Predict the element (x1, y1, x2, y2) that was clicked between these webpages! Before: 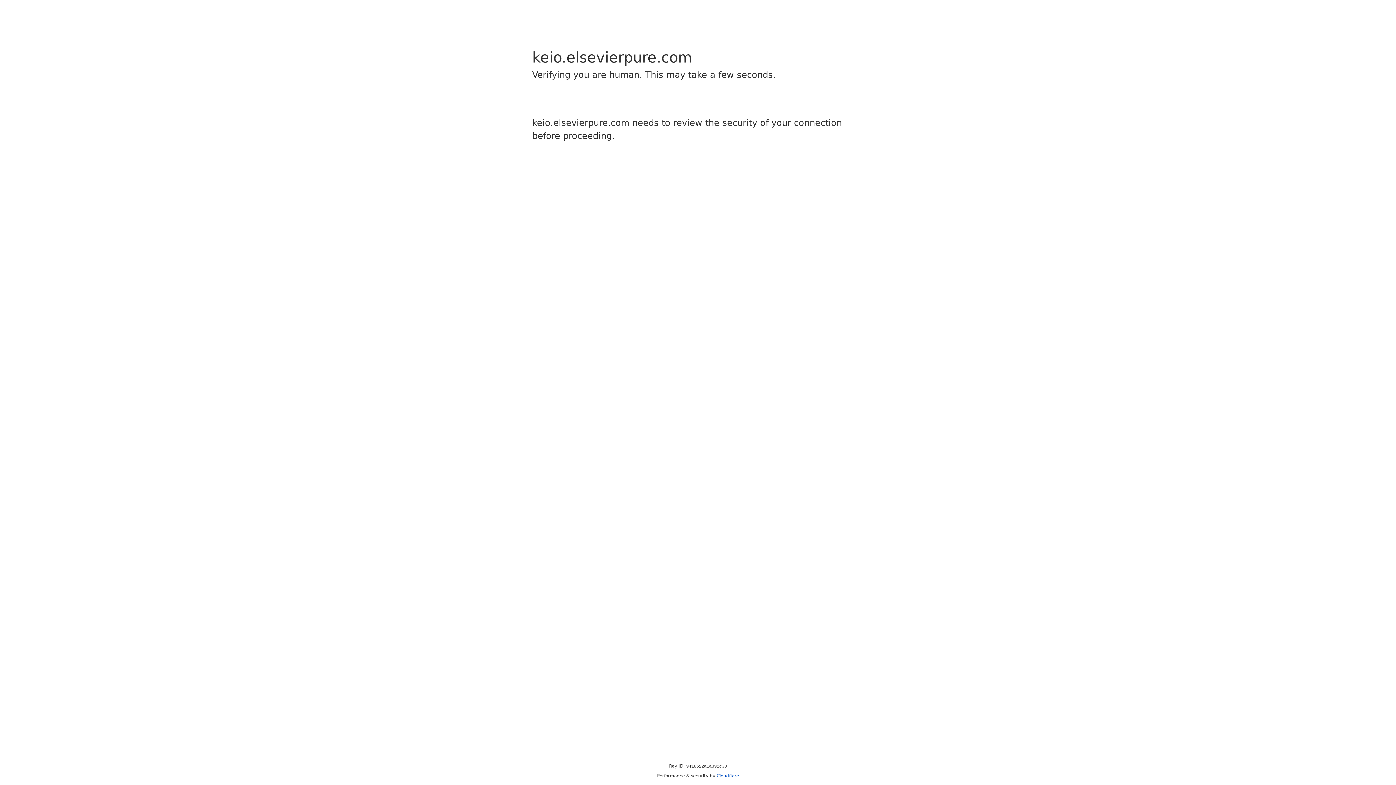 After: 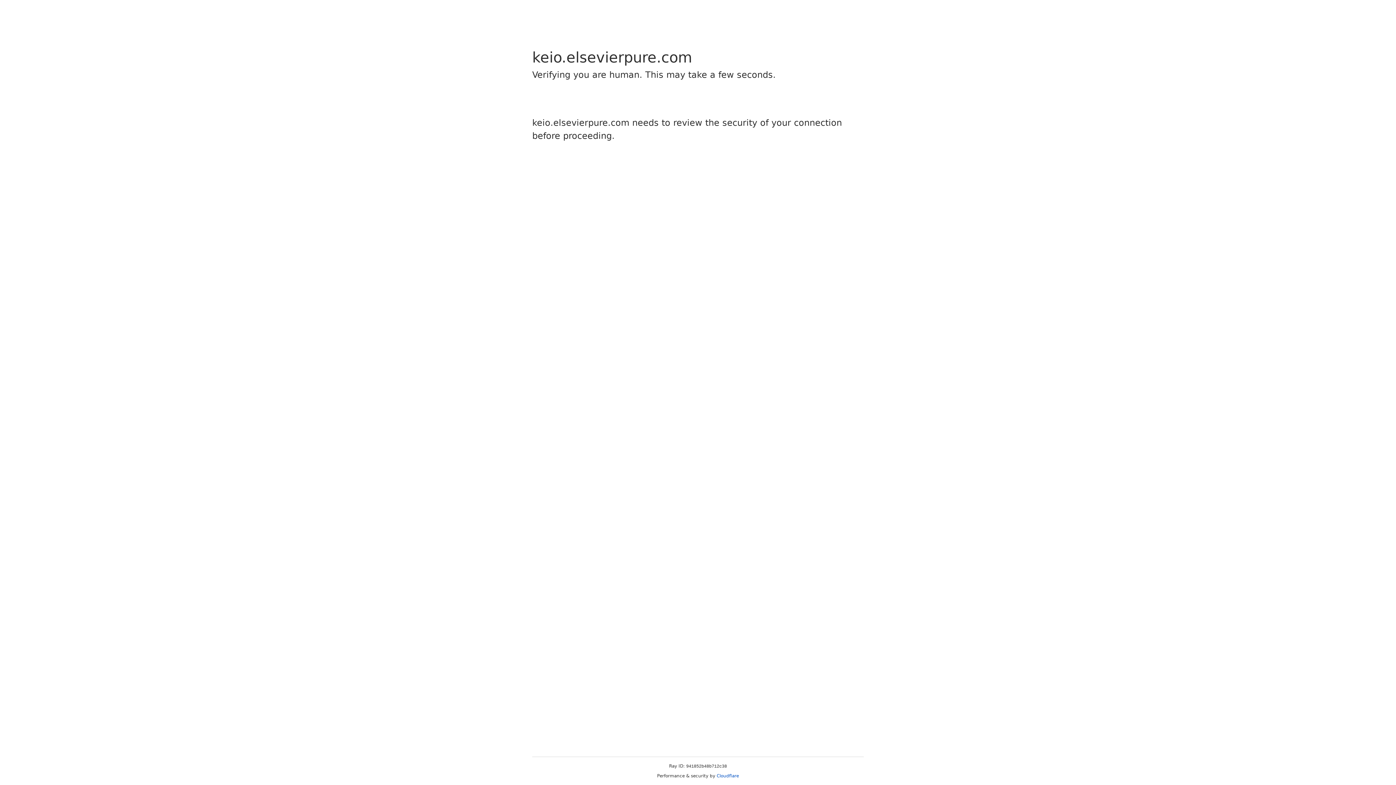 Action: bbox: (716, 773, 739, 778) label: Cloudflare